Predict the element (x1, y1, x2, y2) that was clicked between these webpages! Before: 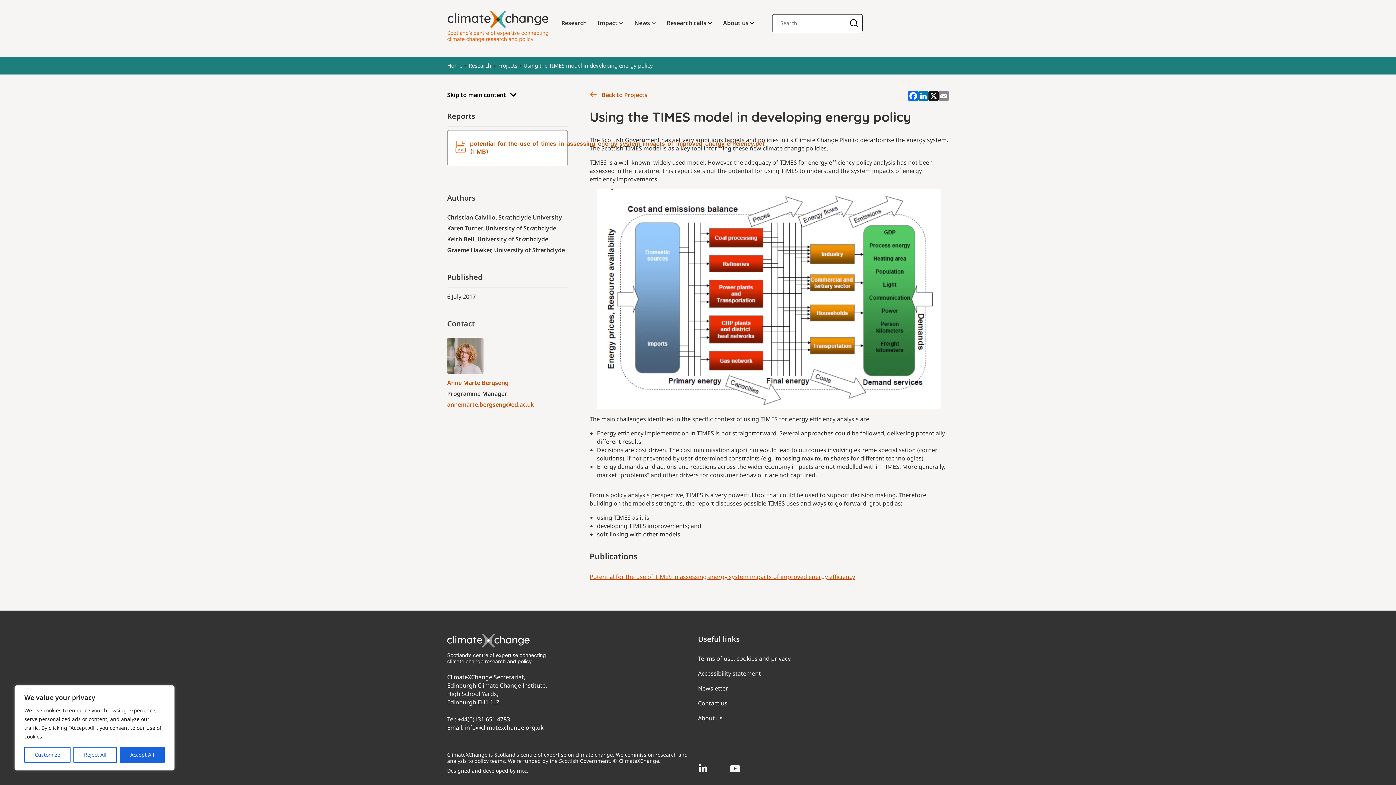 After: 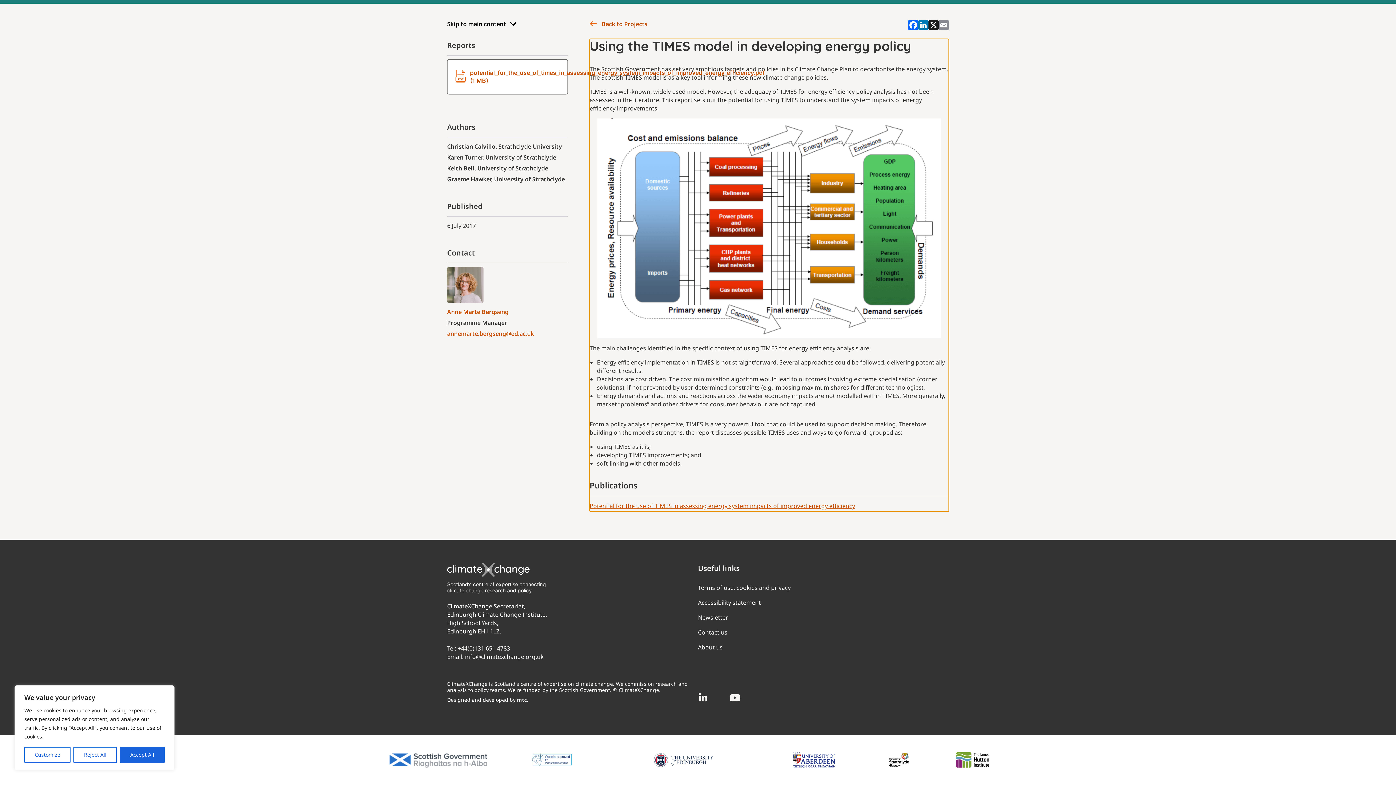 Action: bbox: (447, 90, 568, 99) label: Skip to main content